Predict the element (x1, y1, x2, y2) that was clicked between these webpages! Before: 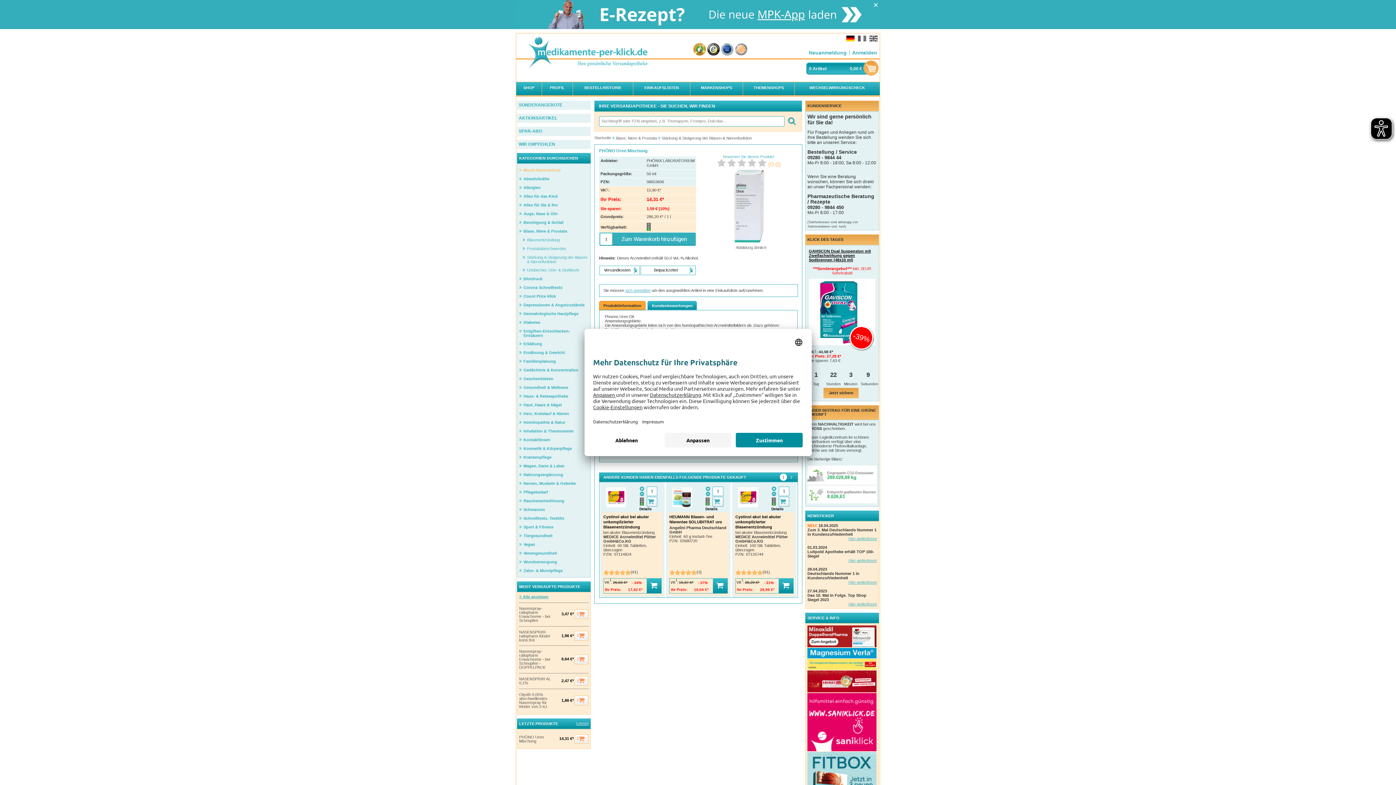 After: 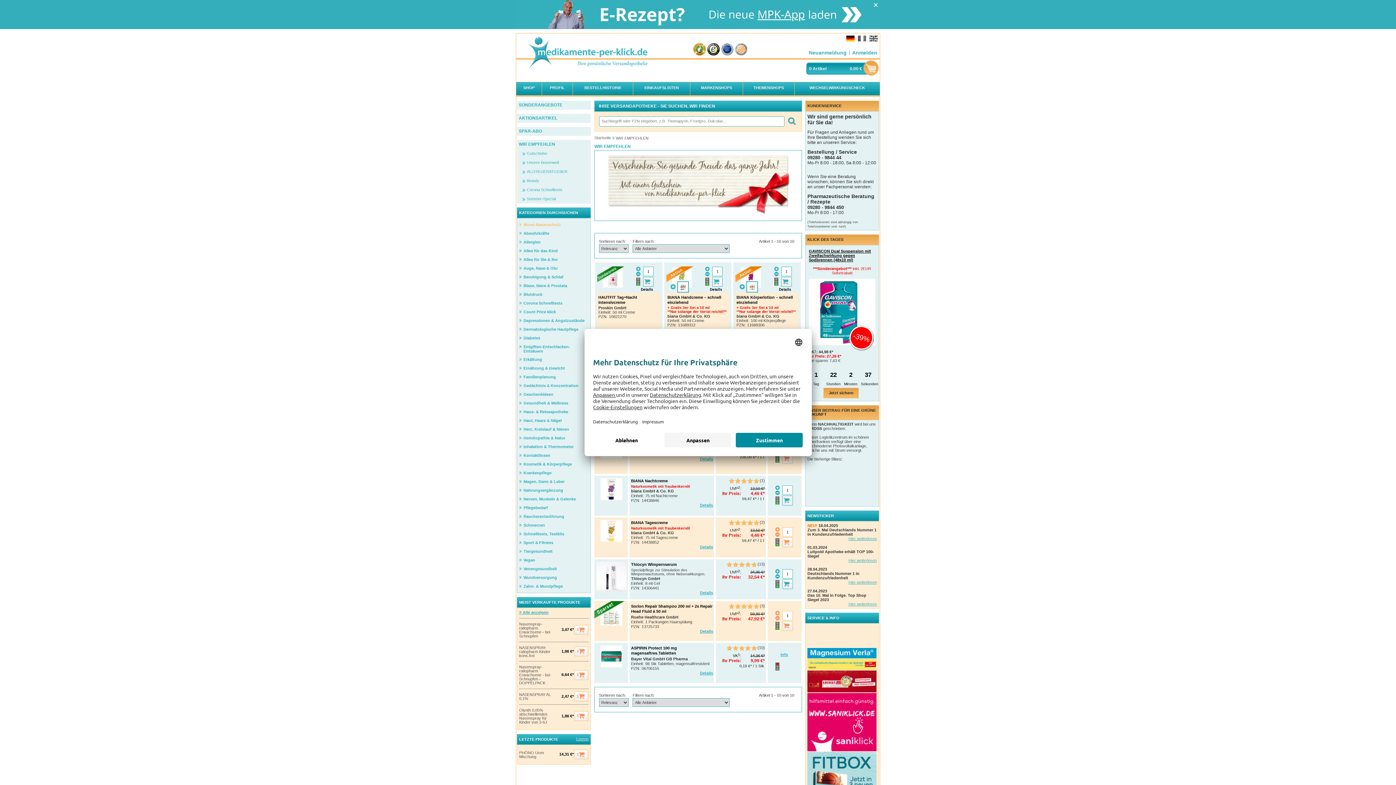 Action: bbox: (517, 140, 590, 149) label: WIR EMPFEHLEN